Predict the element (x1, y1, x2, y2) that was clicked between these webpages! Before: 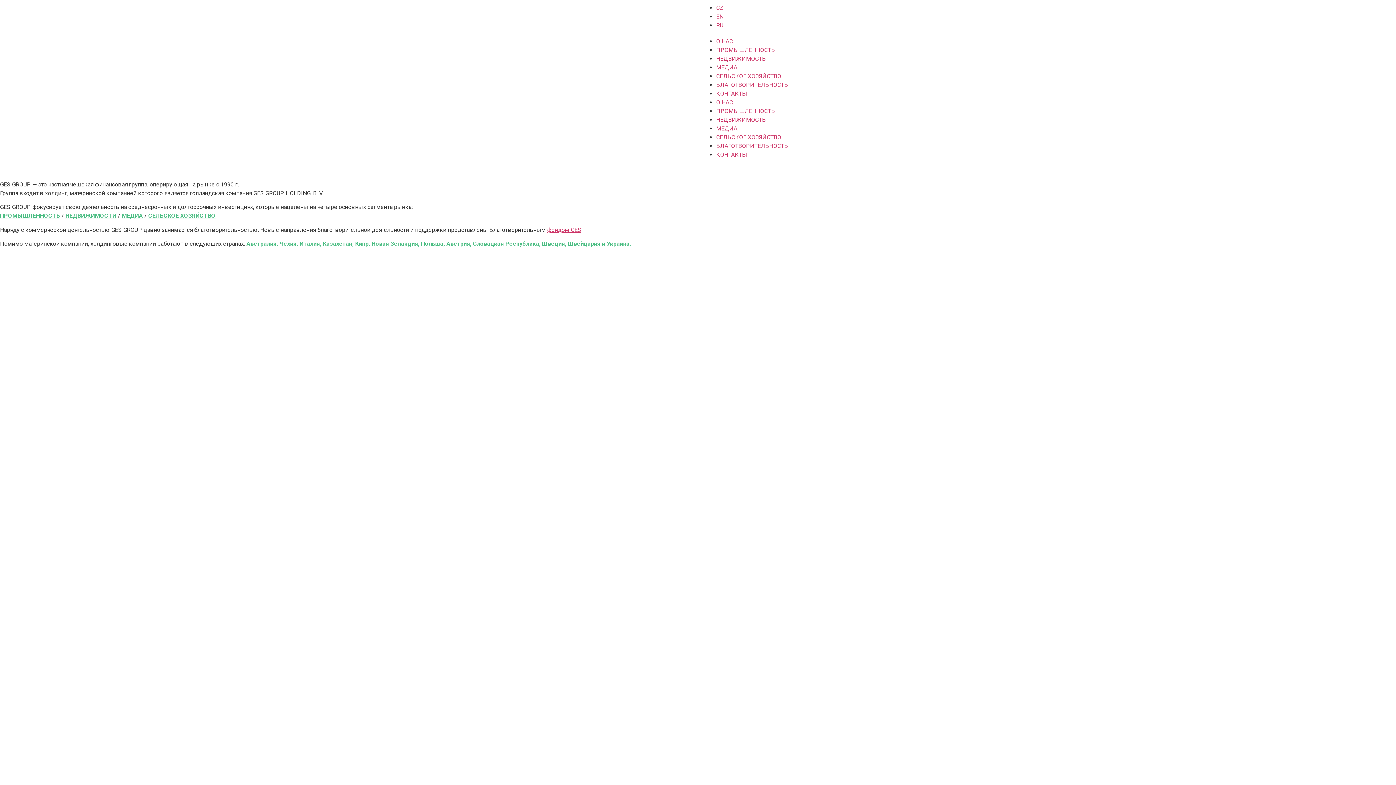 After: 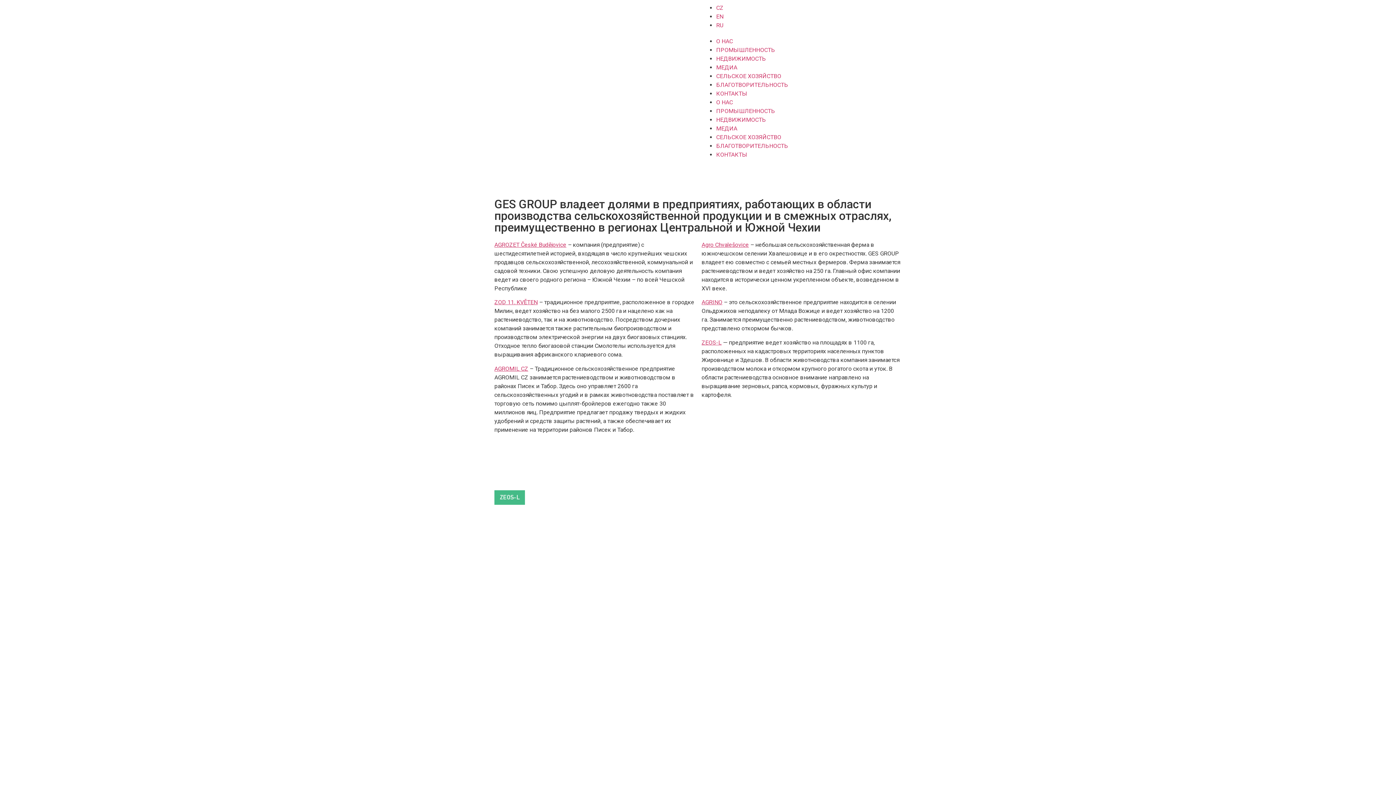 Action: bbox: (148, 212, 215, 219) label: СЕЛЬСКОЕ ХОЗЯЙСТВО